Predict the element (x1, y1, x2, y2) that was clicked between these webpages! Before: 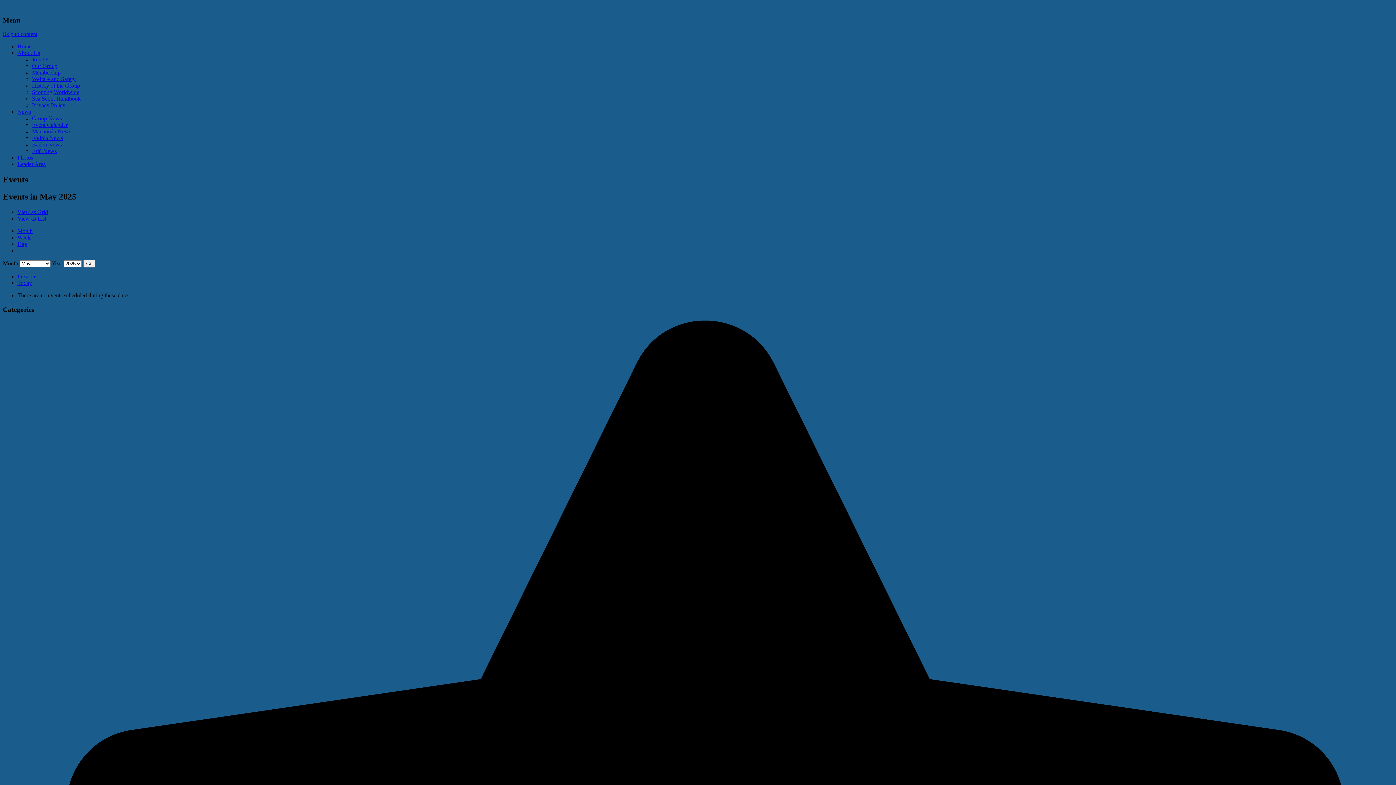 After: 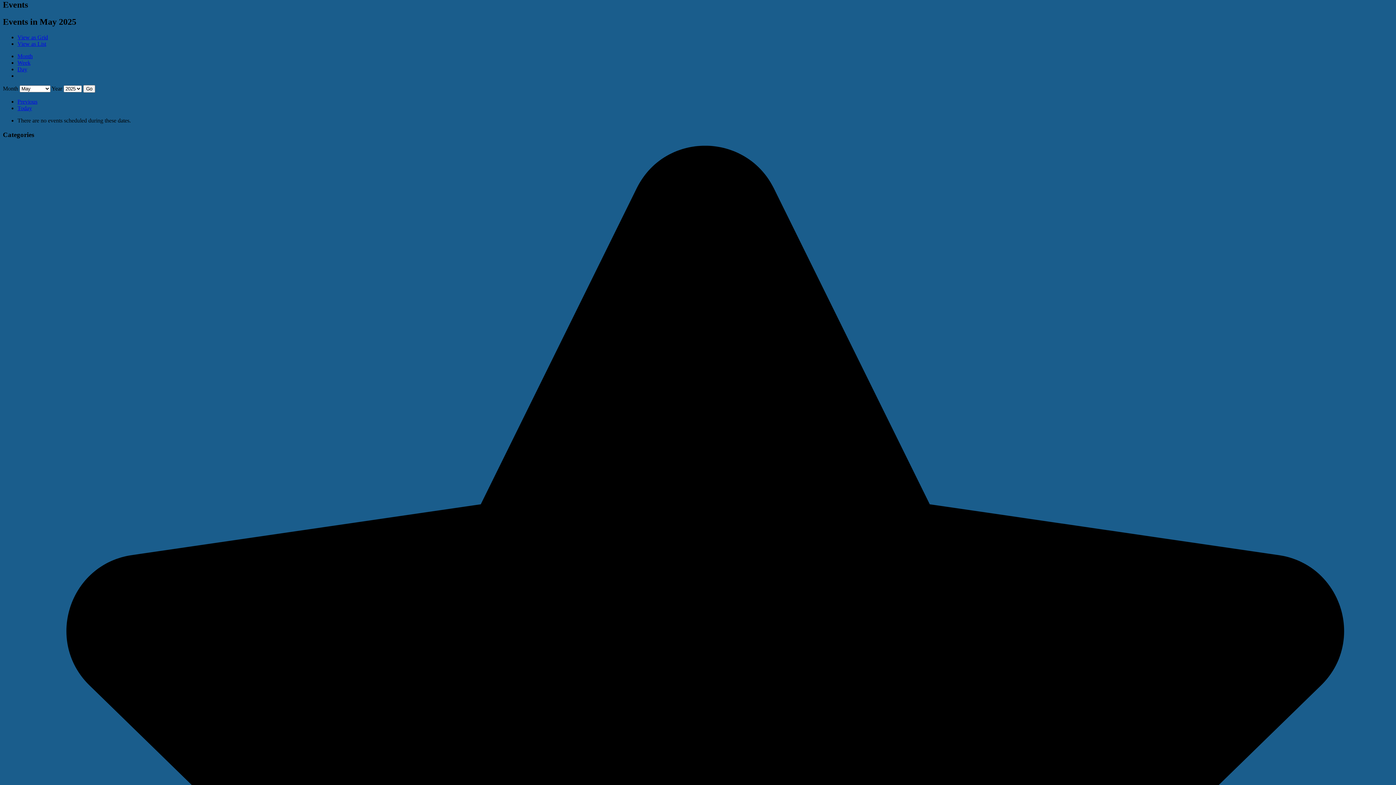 Action: bbox: (2, 31, 37, 37) label: Skip to content